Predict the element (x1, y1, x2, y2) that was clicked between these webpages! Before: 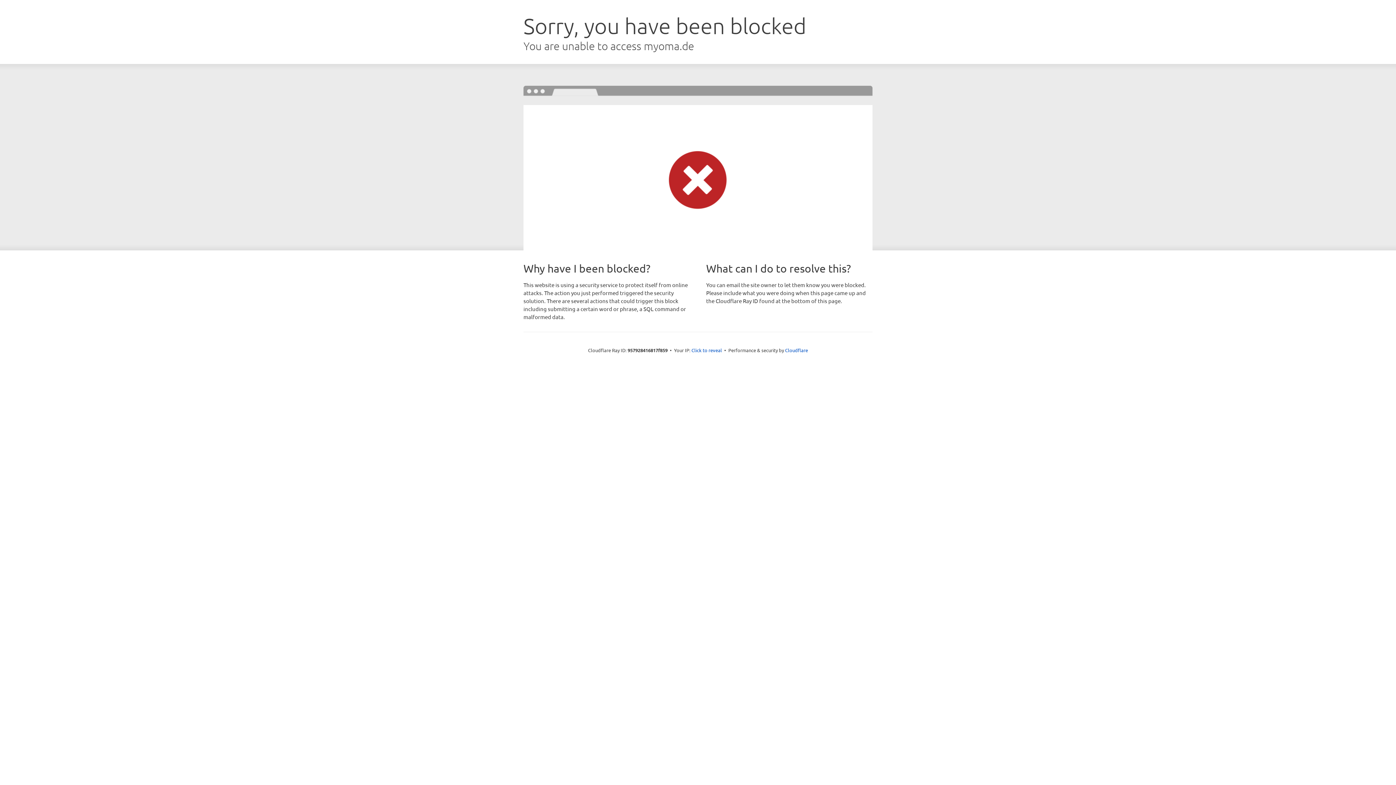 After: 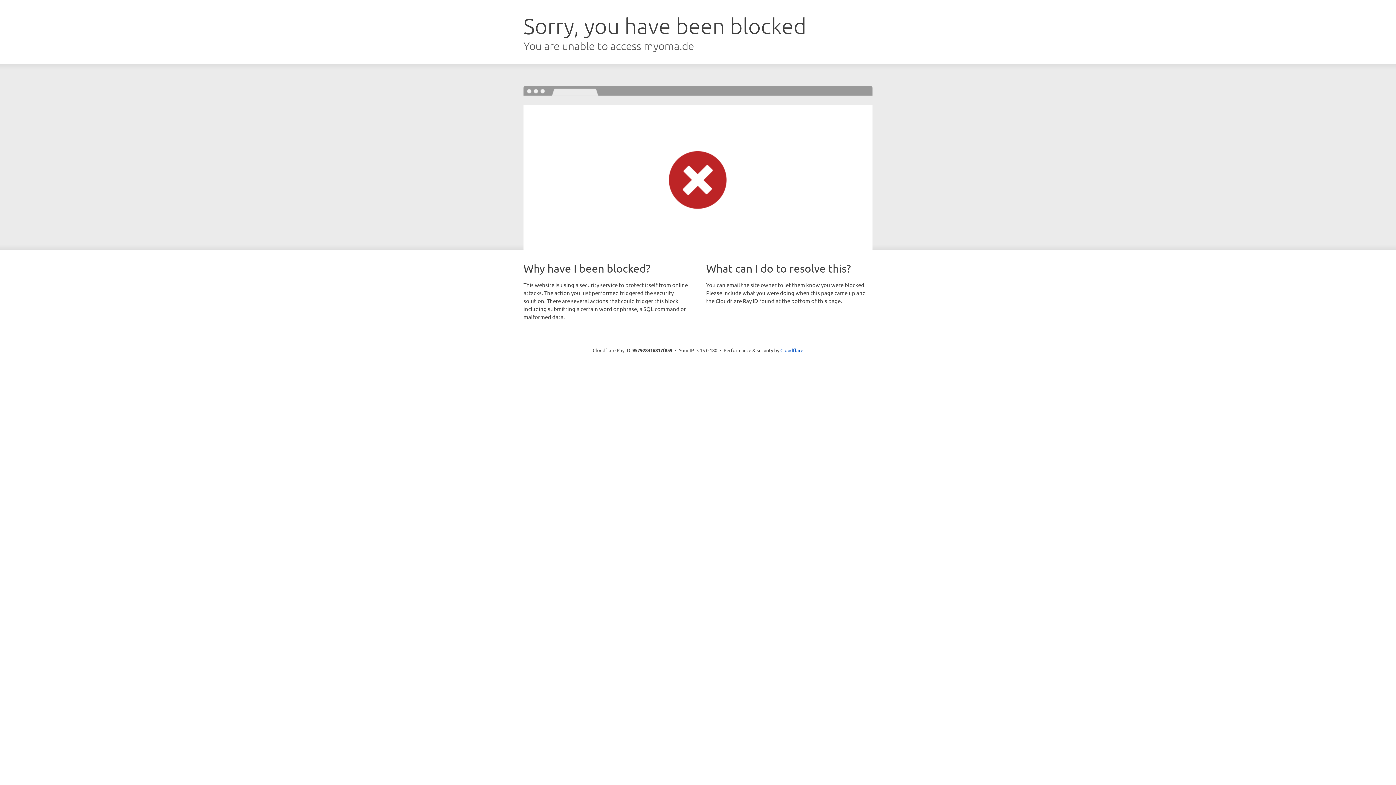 Action: label: Click to reveal bbox: (691, 346, 722, 353)